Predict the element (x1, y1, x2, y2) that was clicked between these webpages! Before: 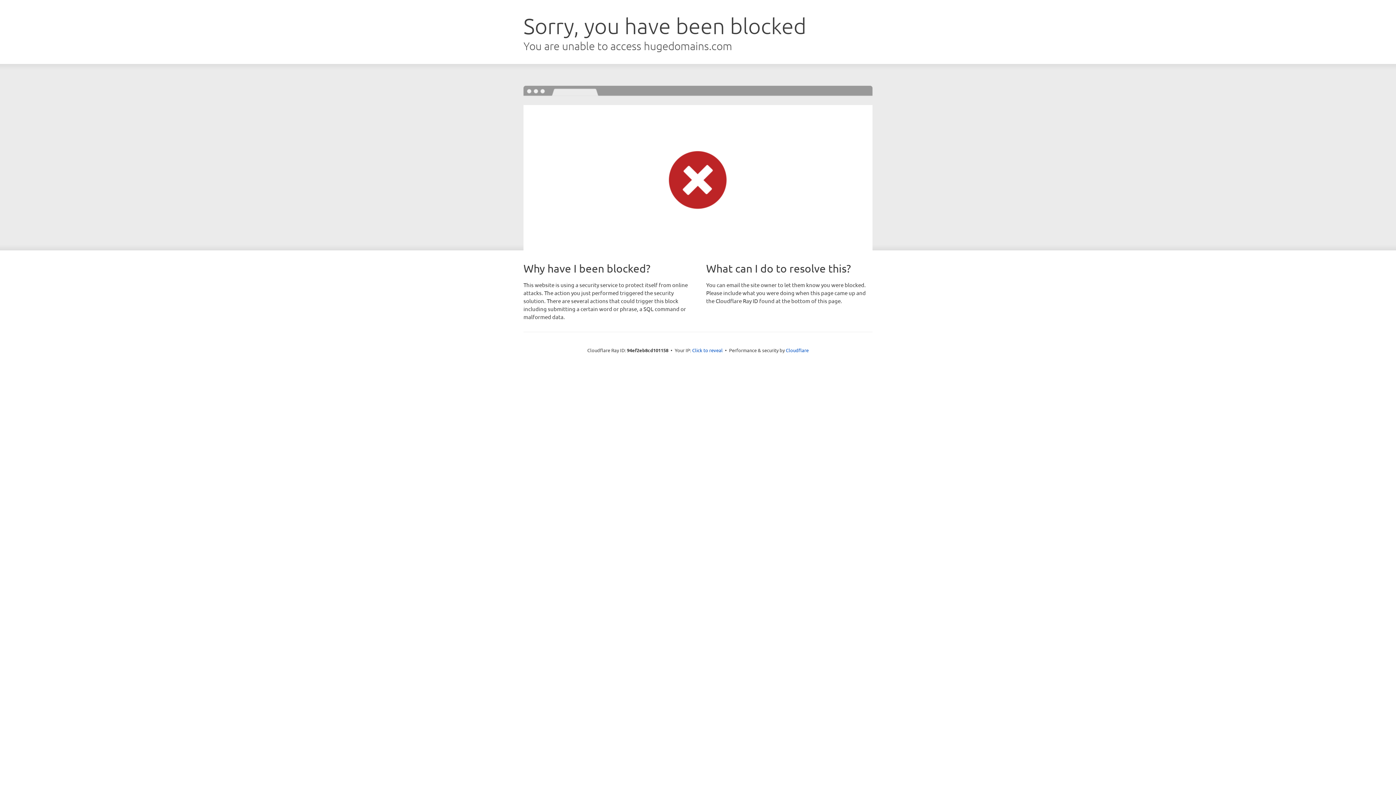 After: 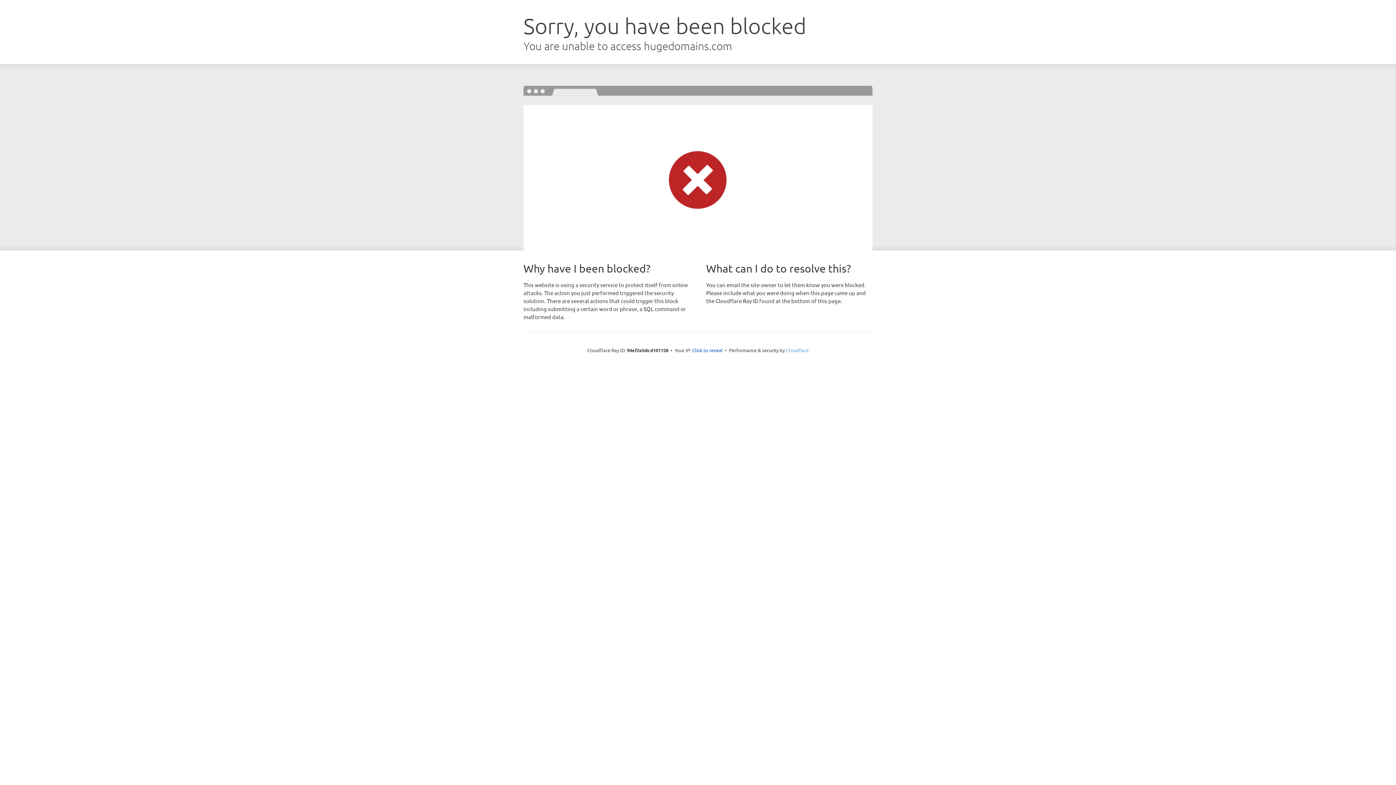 Action: bbox: (786, 347, 808, 353) label: Cloudflare